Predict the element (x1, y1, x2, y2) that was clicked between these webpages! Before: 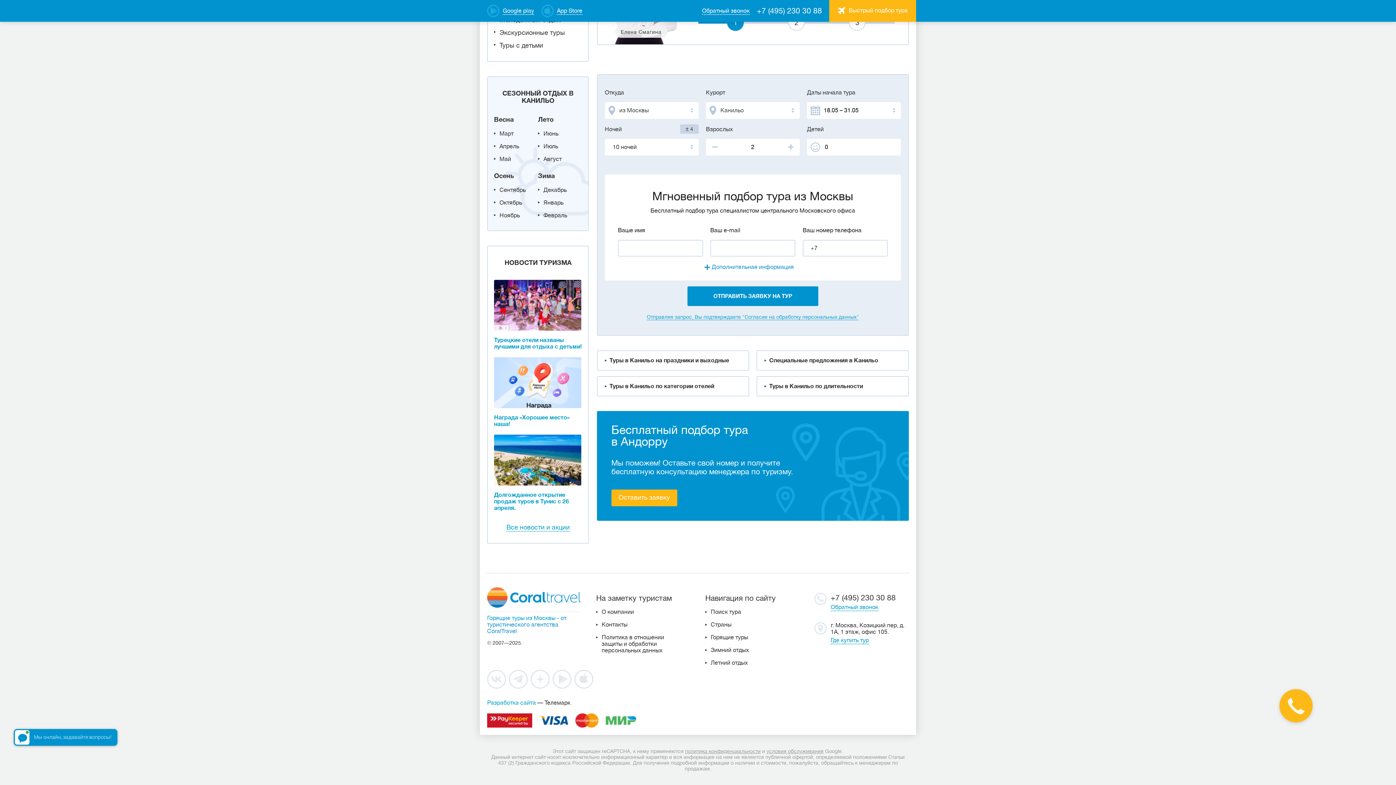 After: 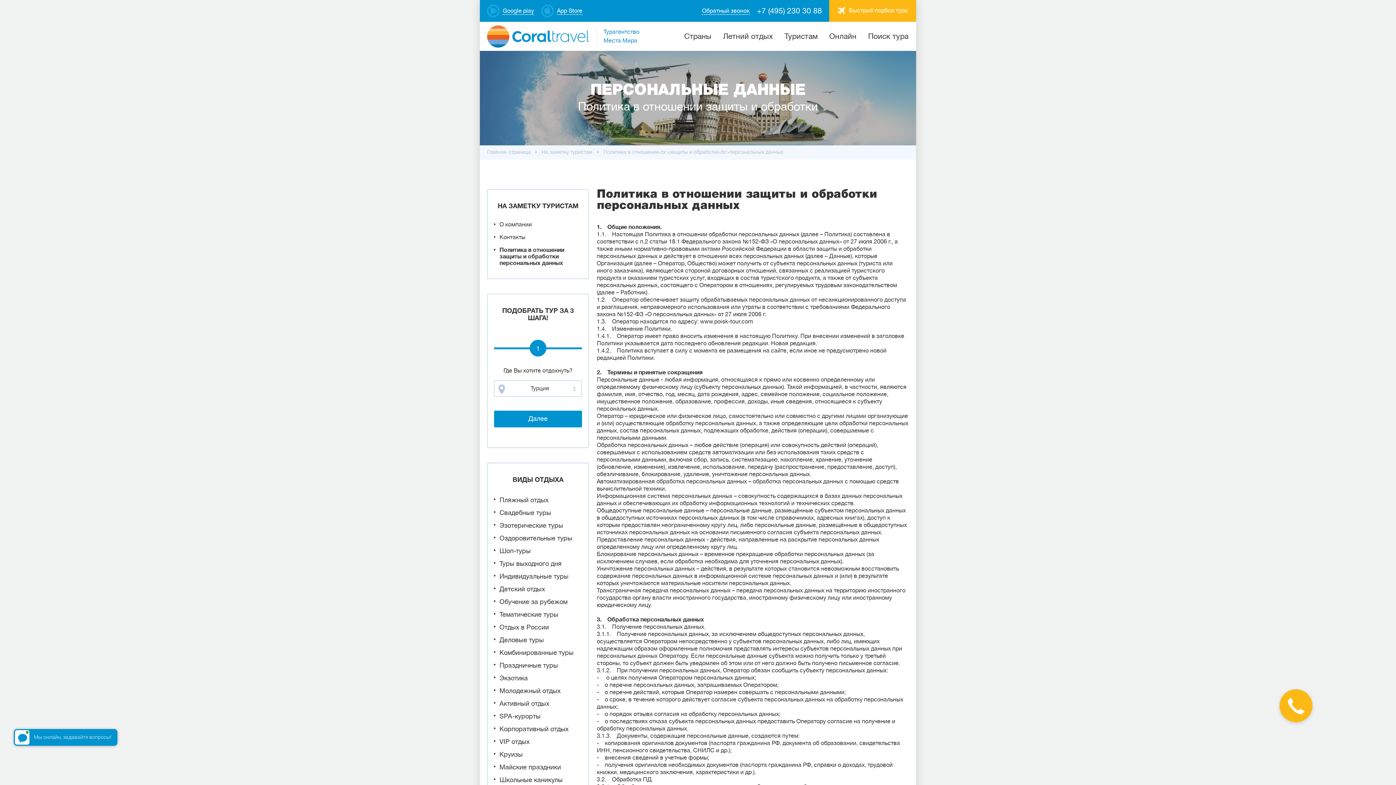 Action: bbox: (601, 634, 664, 654) label: Политика в отношении
защиты и обработки
персональных данных